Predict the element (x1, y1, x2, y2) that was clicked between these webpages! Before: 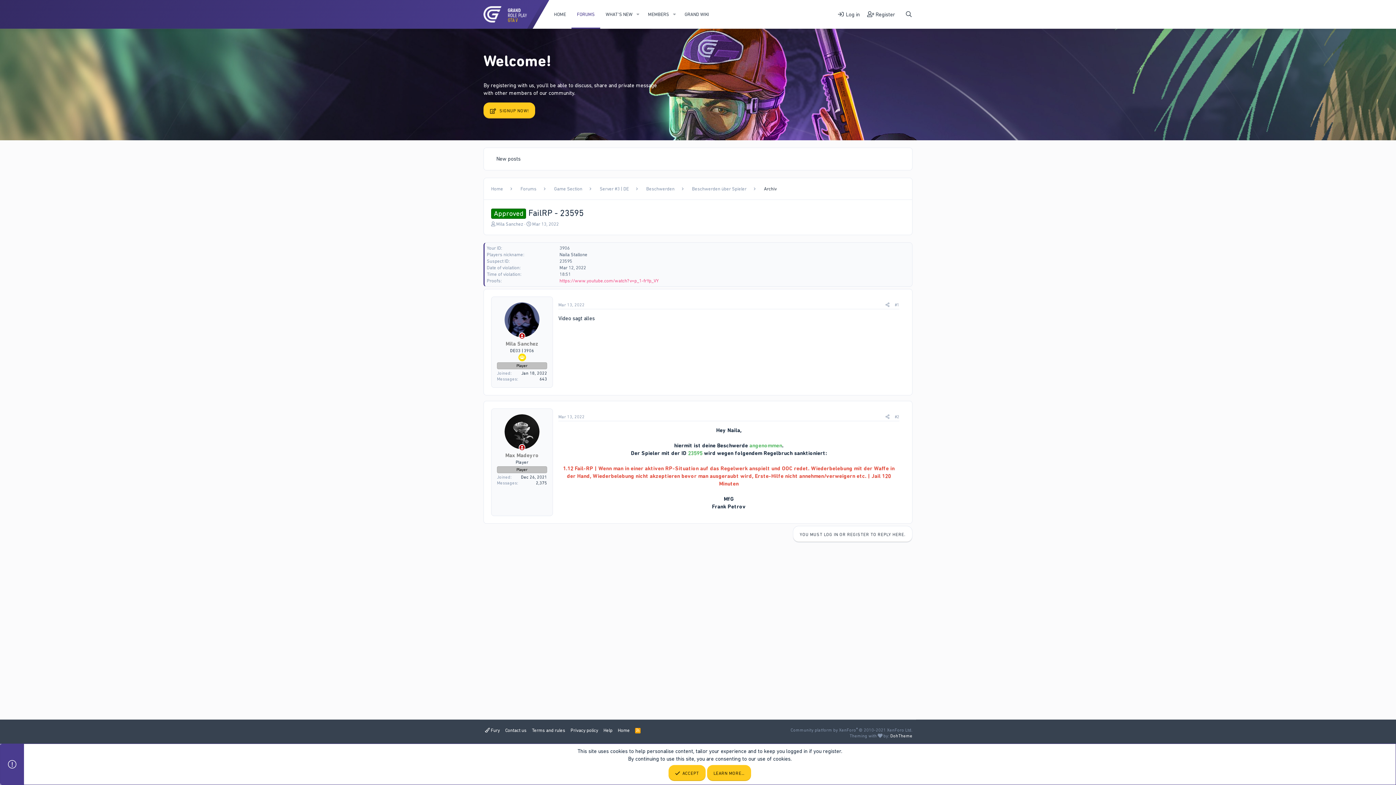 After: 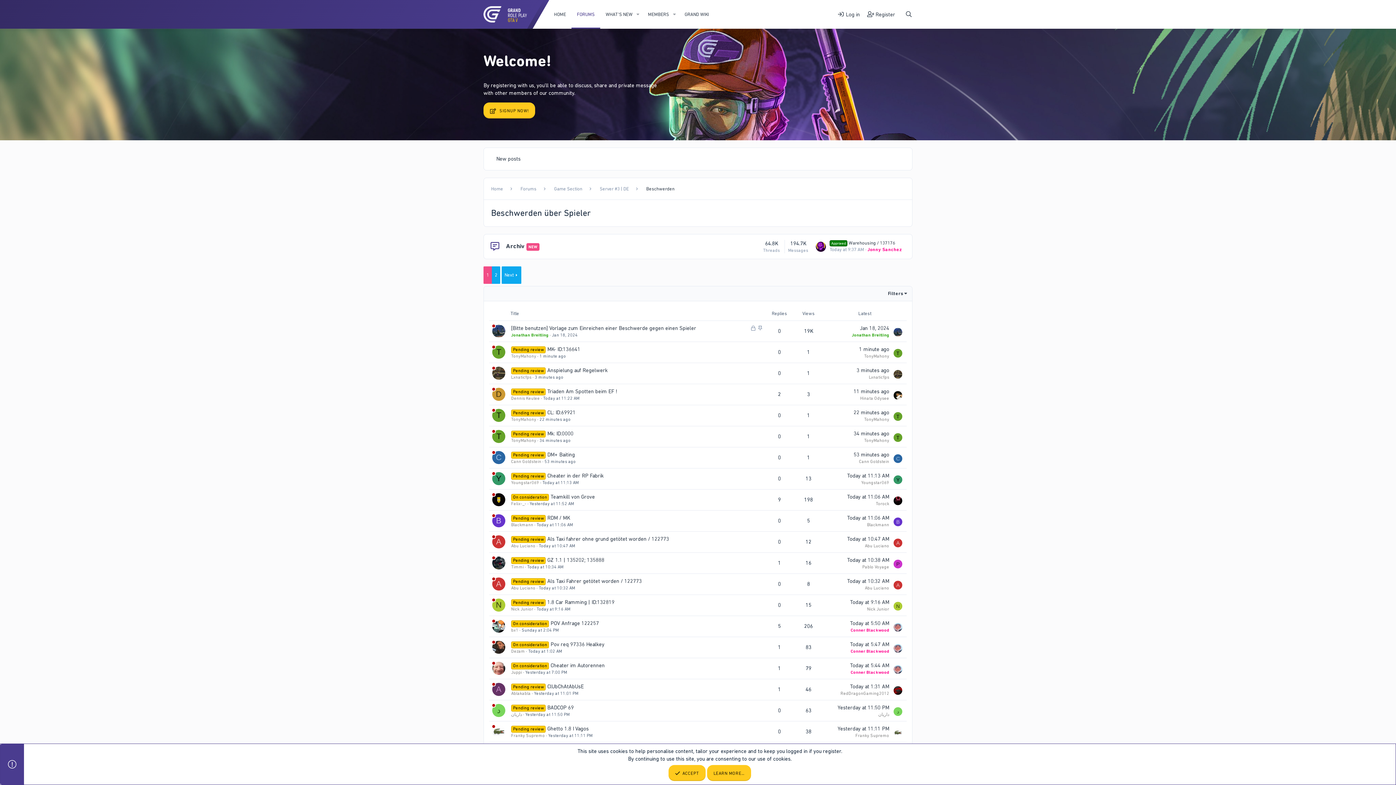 Action: bbox: (692, 185, 746, 192) label: Beschwerden über Spieler